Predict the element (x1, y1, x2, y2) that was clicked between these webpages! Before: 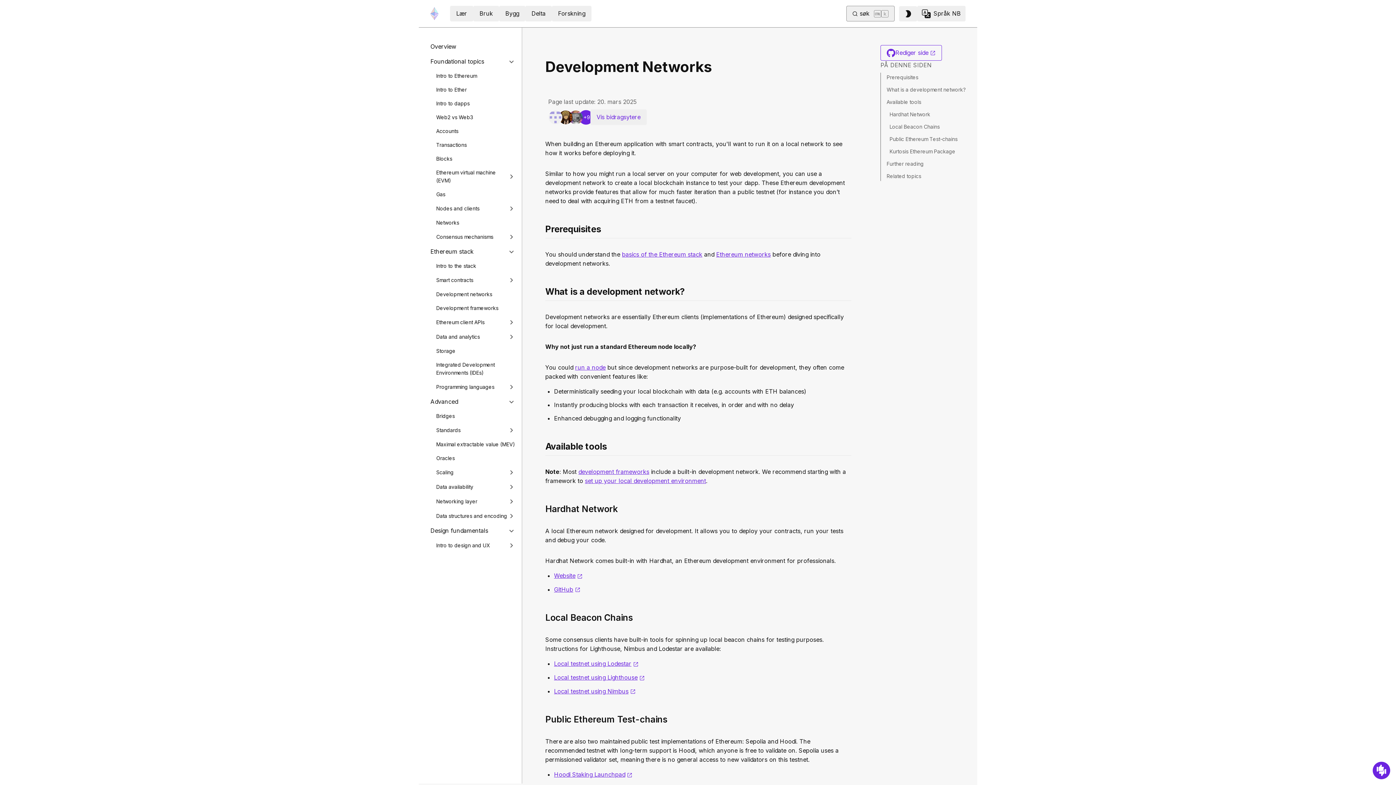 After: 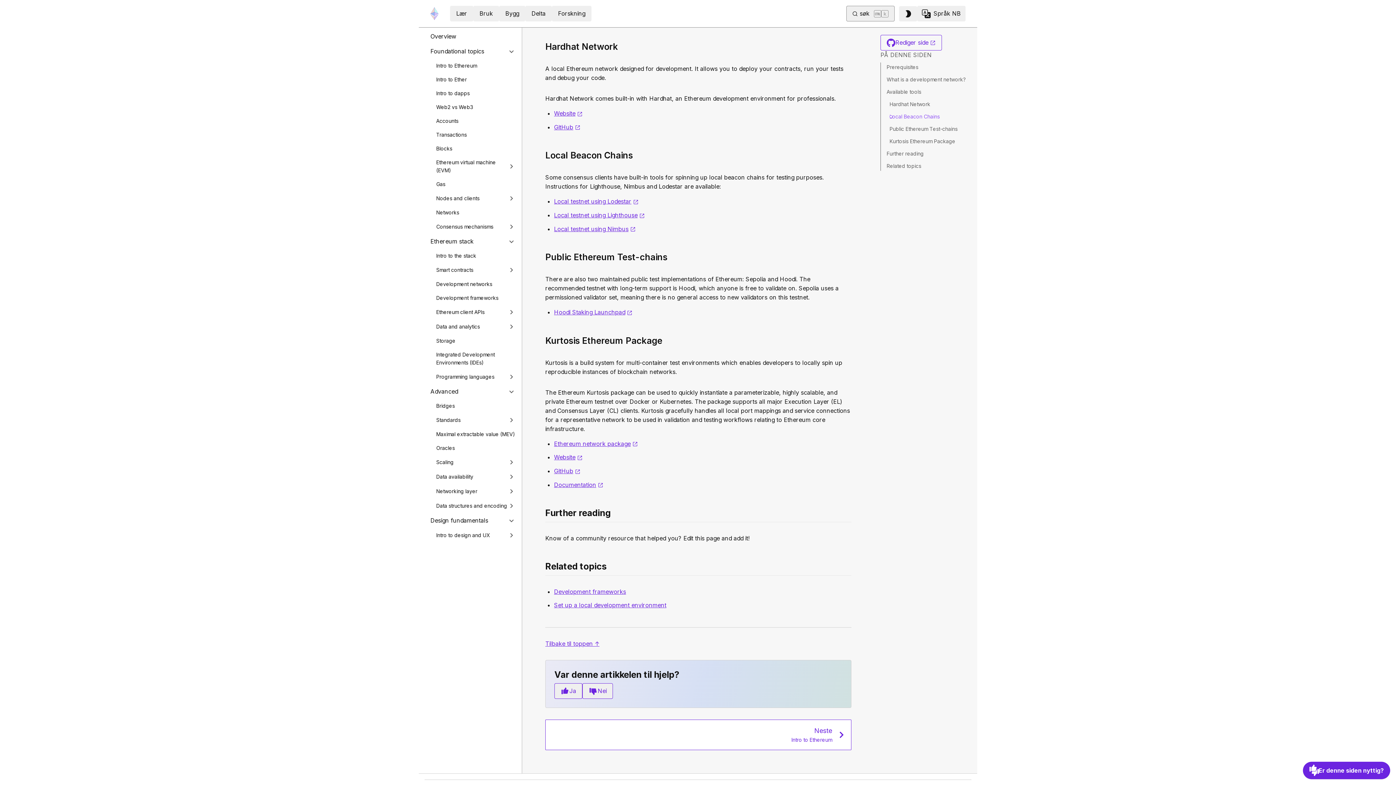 Action: bbox: (889, 109, 930, 119) label: Hardhat Network